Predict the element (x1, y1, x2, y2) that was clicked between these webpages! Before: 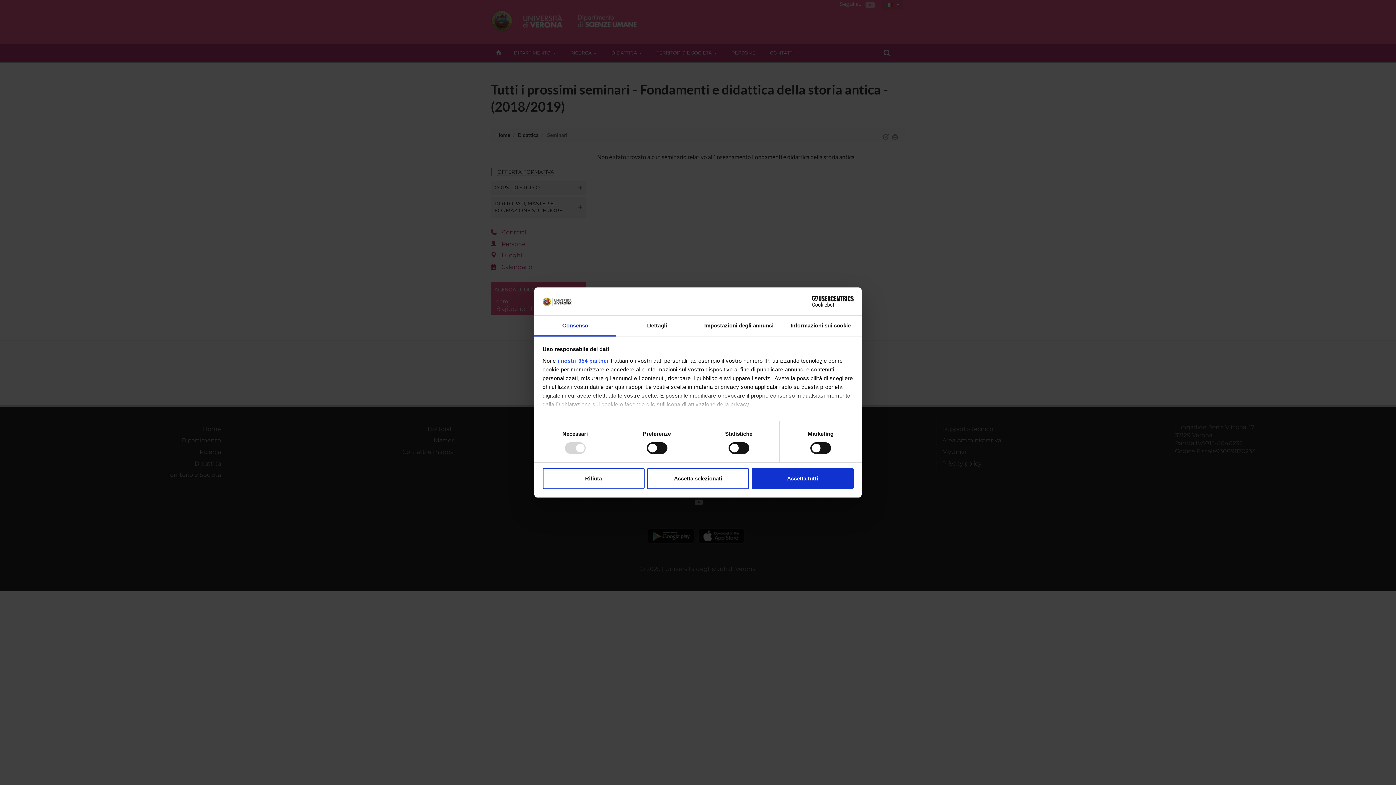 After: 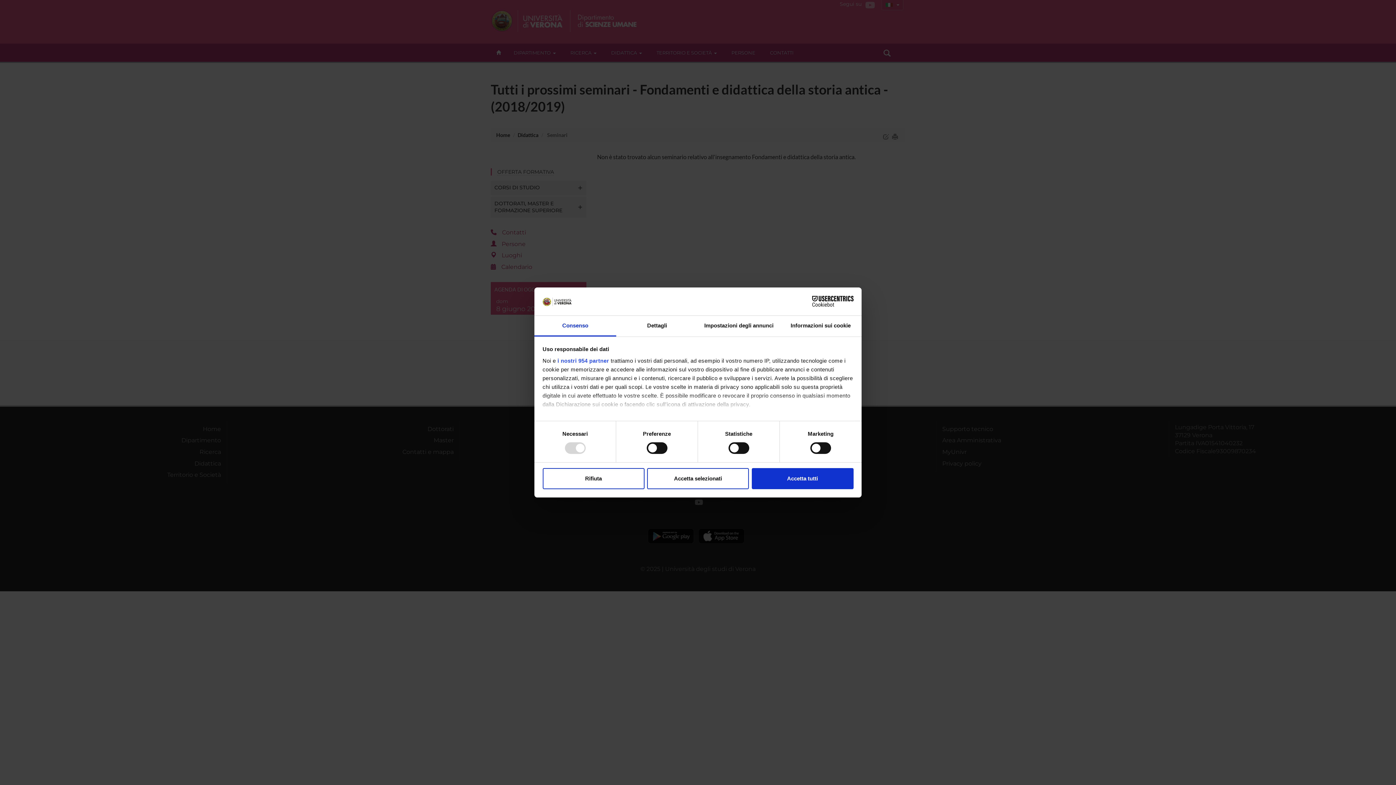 Action: bbox: (790, 296, 853, 307) label: Cookiebot - opens in a new window